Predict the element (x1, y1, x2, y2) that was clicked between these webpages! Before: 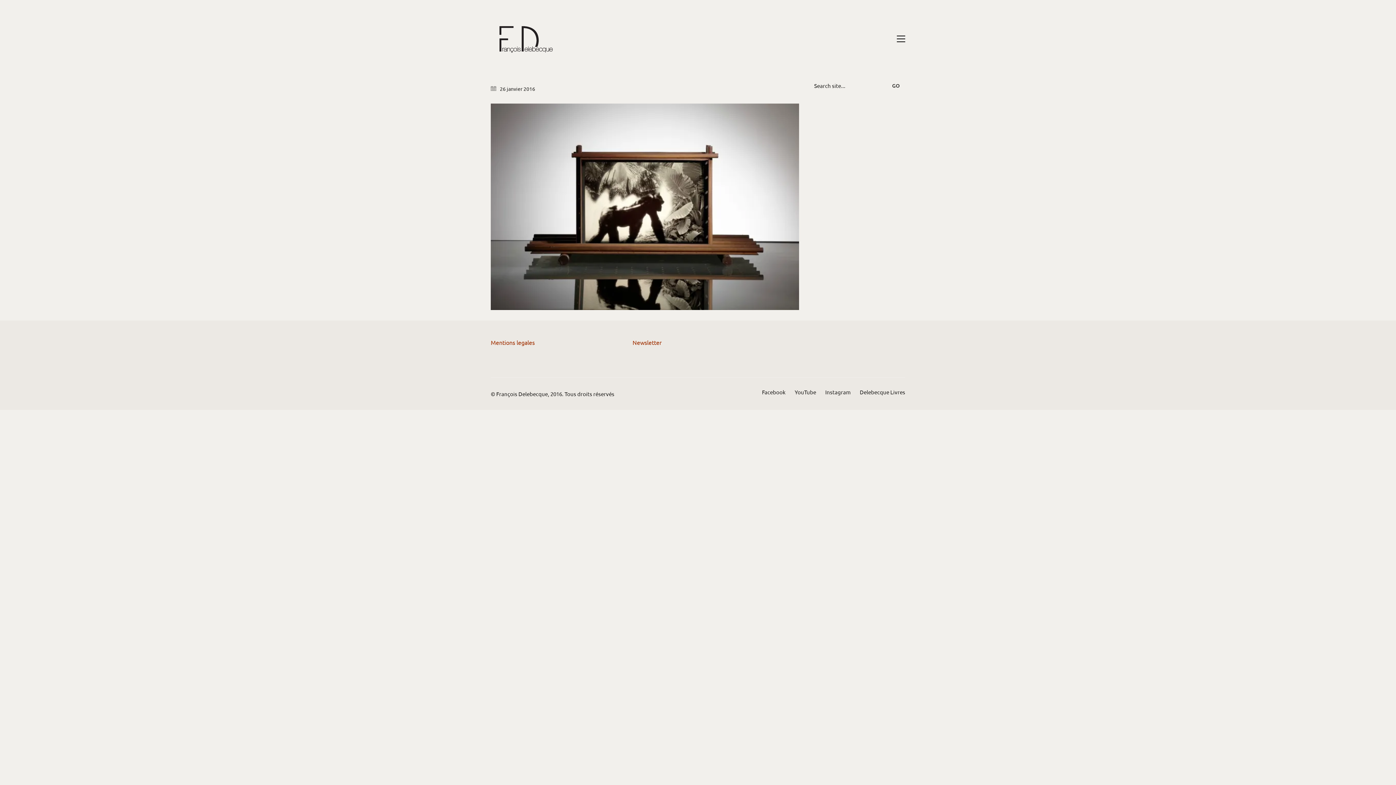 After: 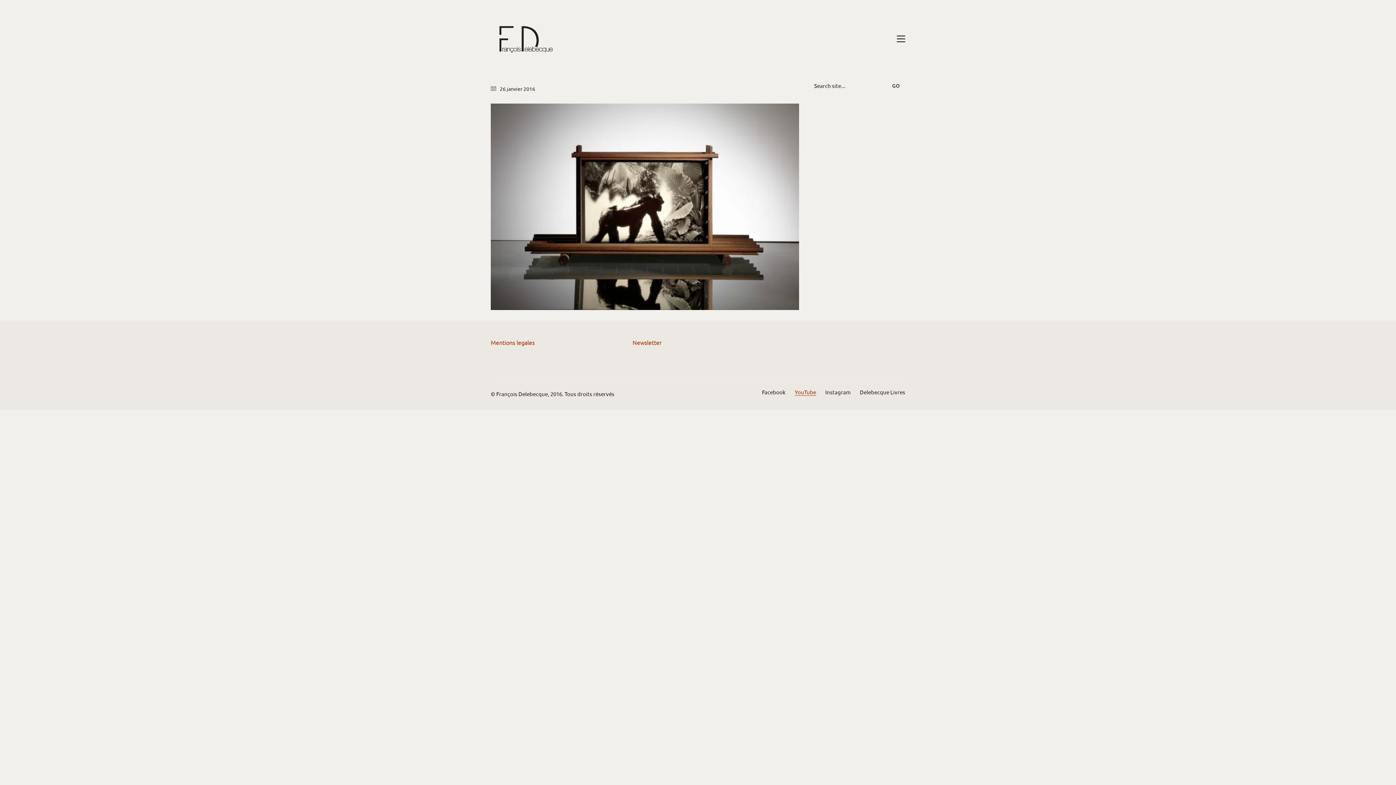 Action: label: YouTube bbox: (794, 388, 816, 395)